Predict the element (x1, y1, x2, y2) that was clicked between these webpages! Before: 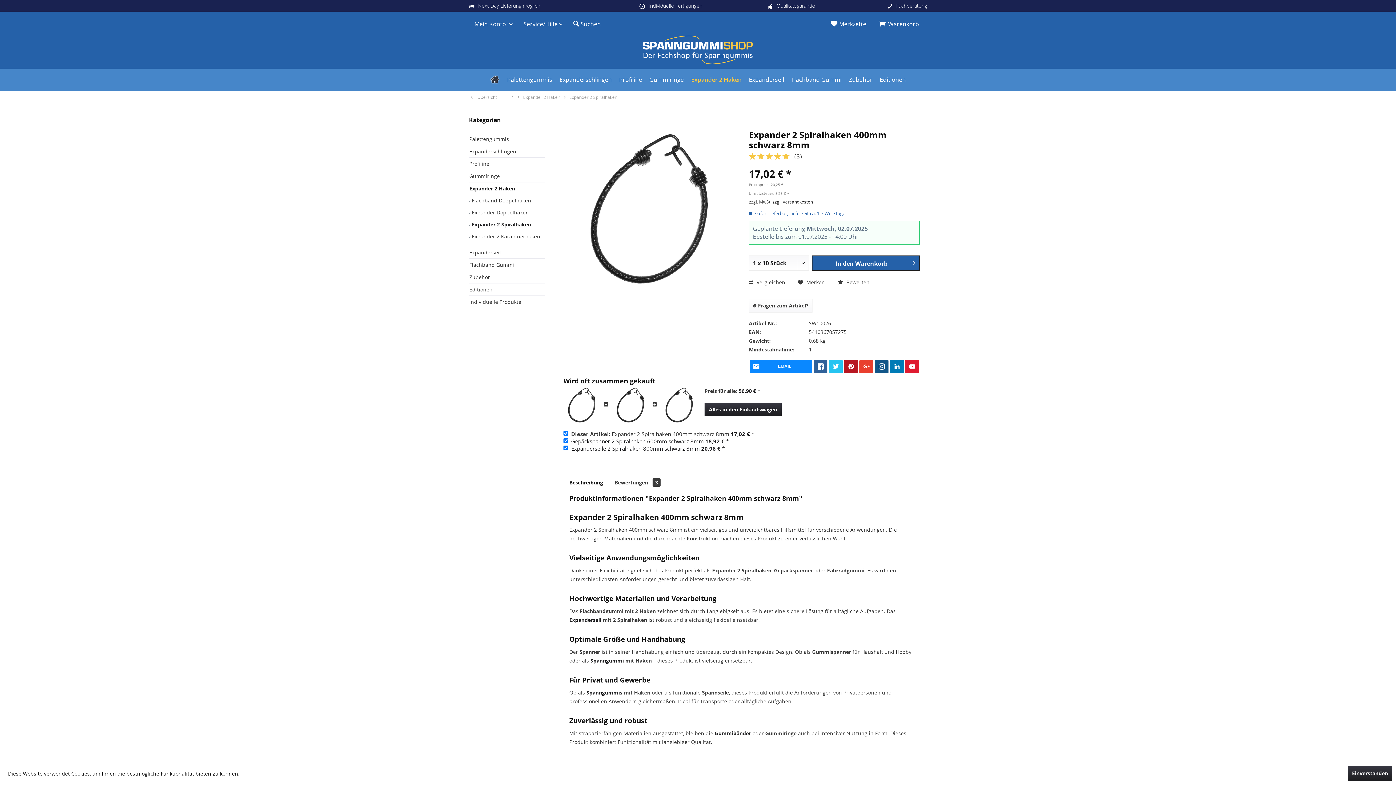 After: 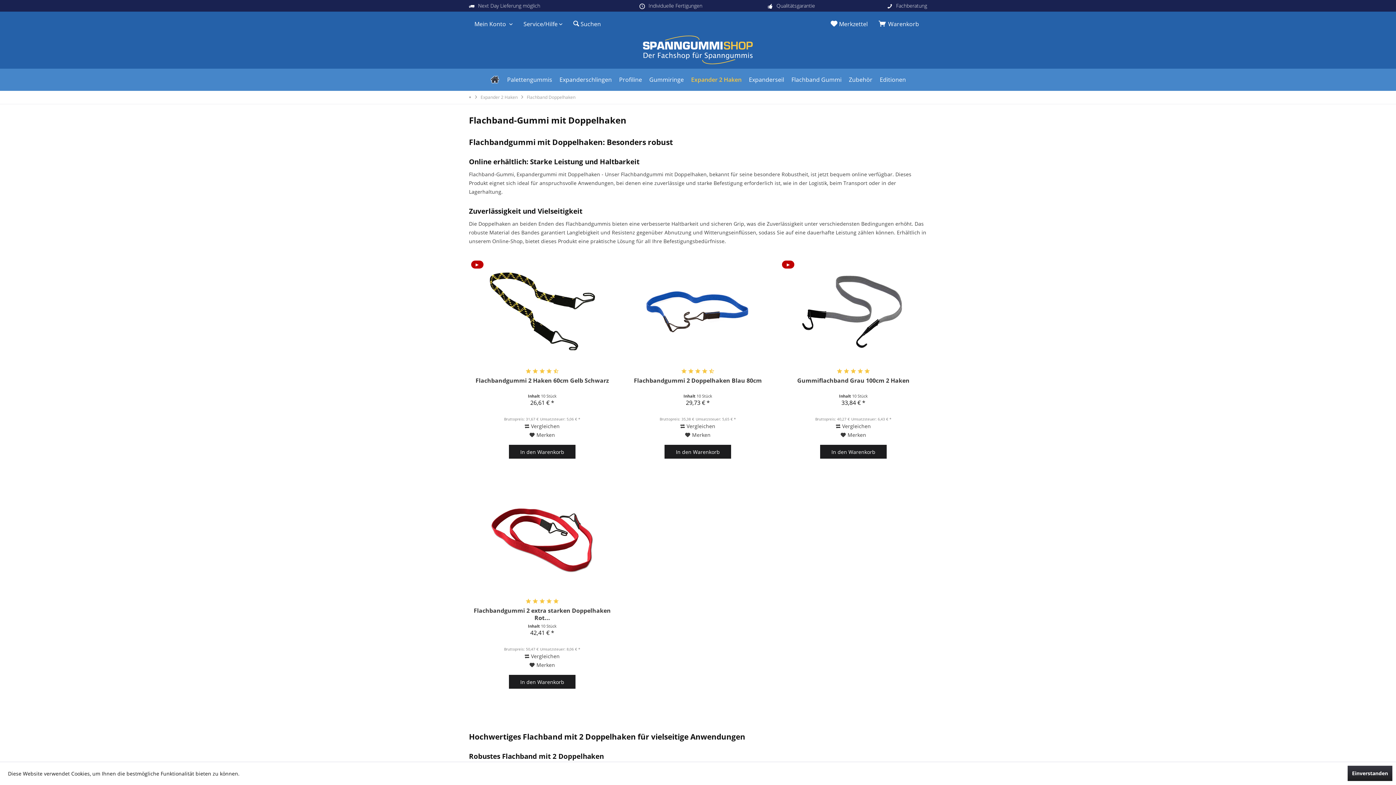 Action: label:  Flachband Doppelhaken bbox: (469, 194, 545, 206)